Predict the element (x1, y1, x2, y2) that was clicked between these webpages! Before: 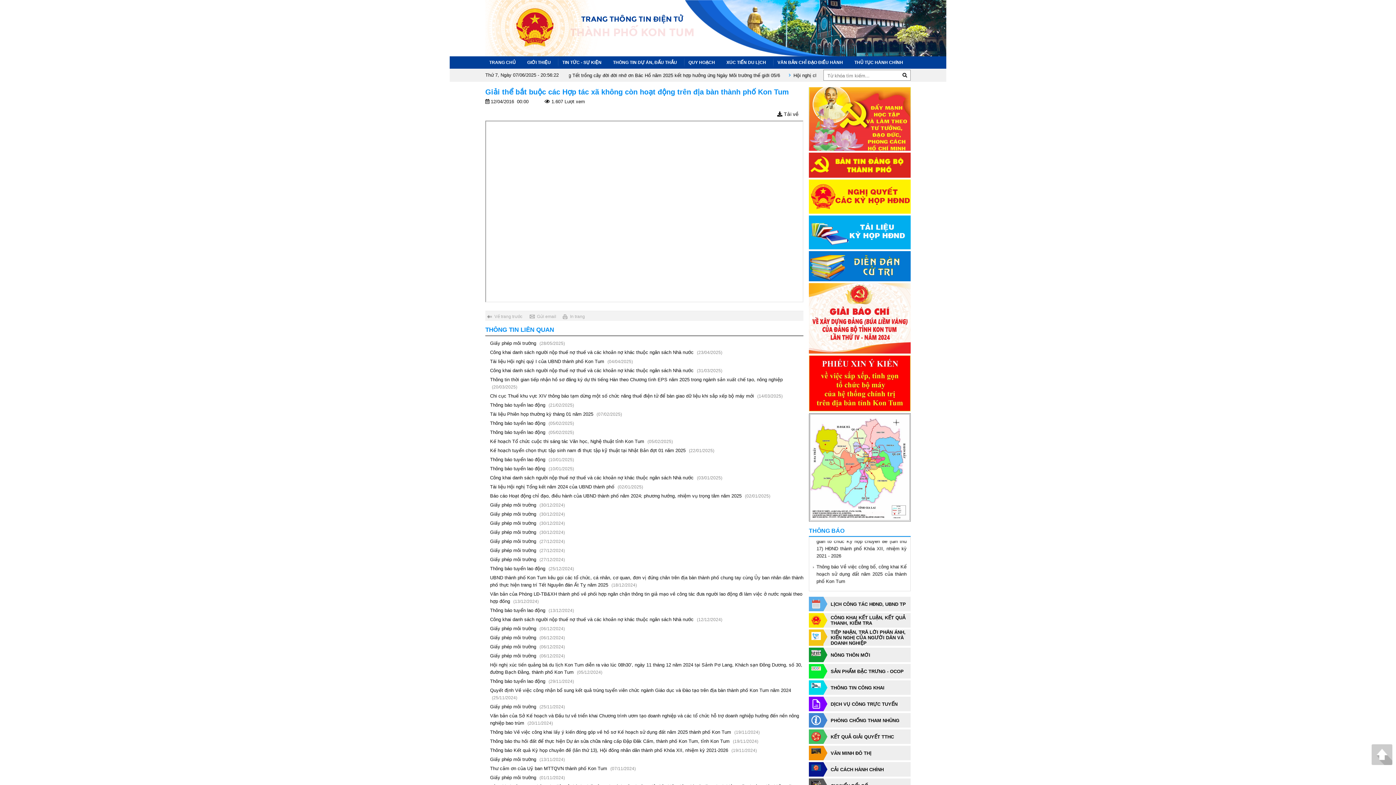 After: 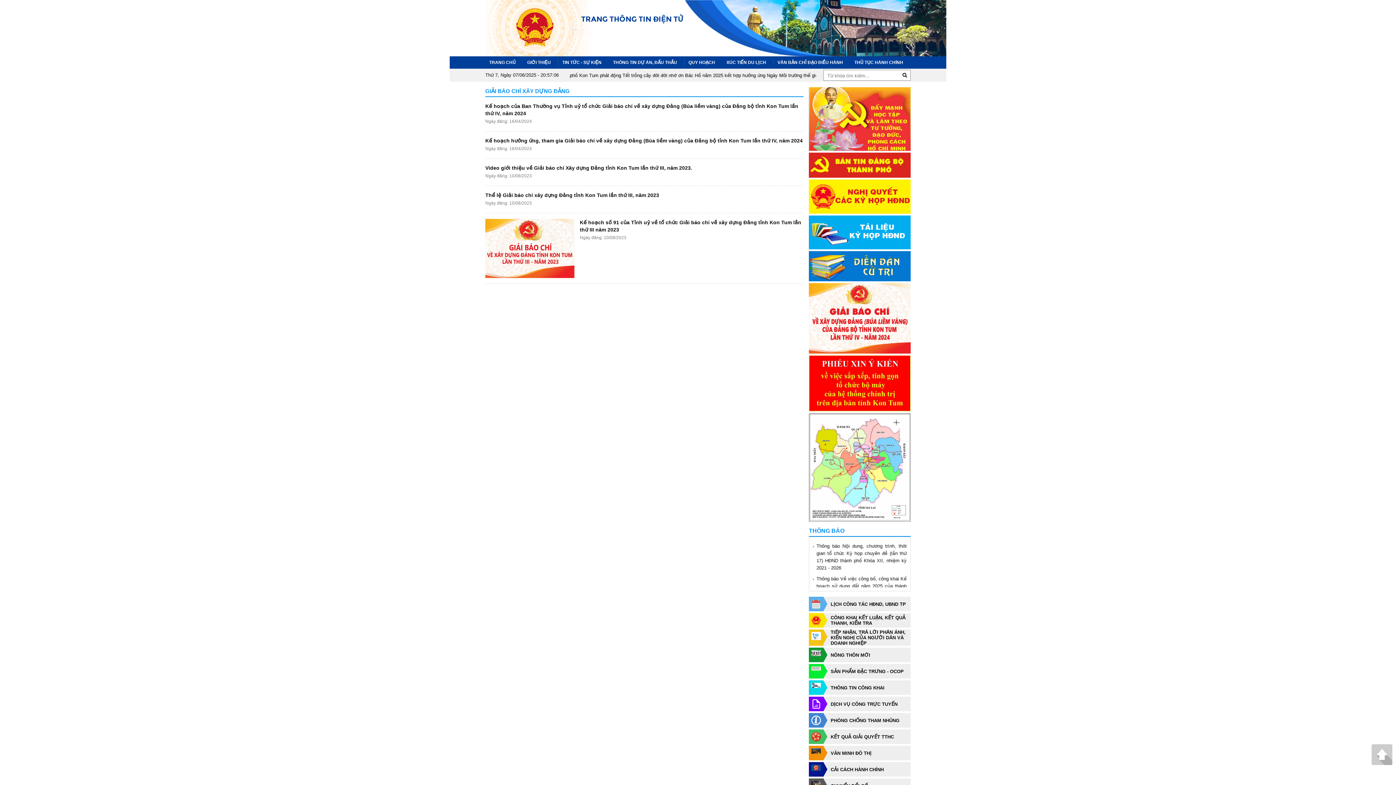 Action: bbox: (809, 283, 910, 353)